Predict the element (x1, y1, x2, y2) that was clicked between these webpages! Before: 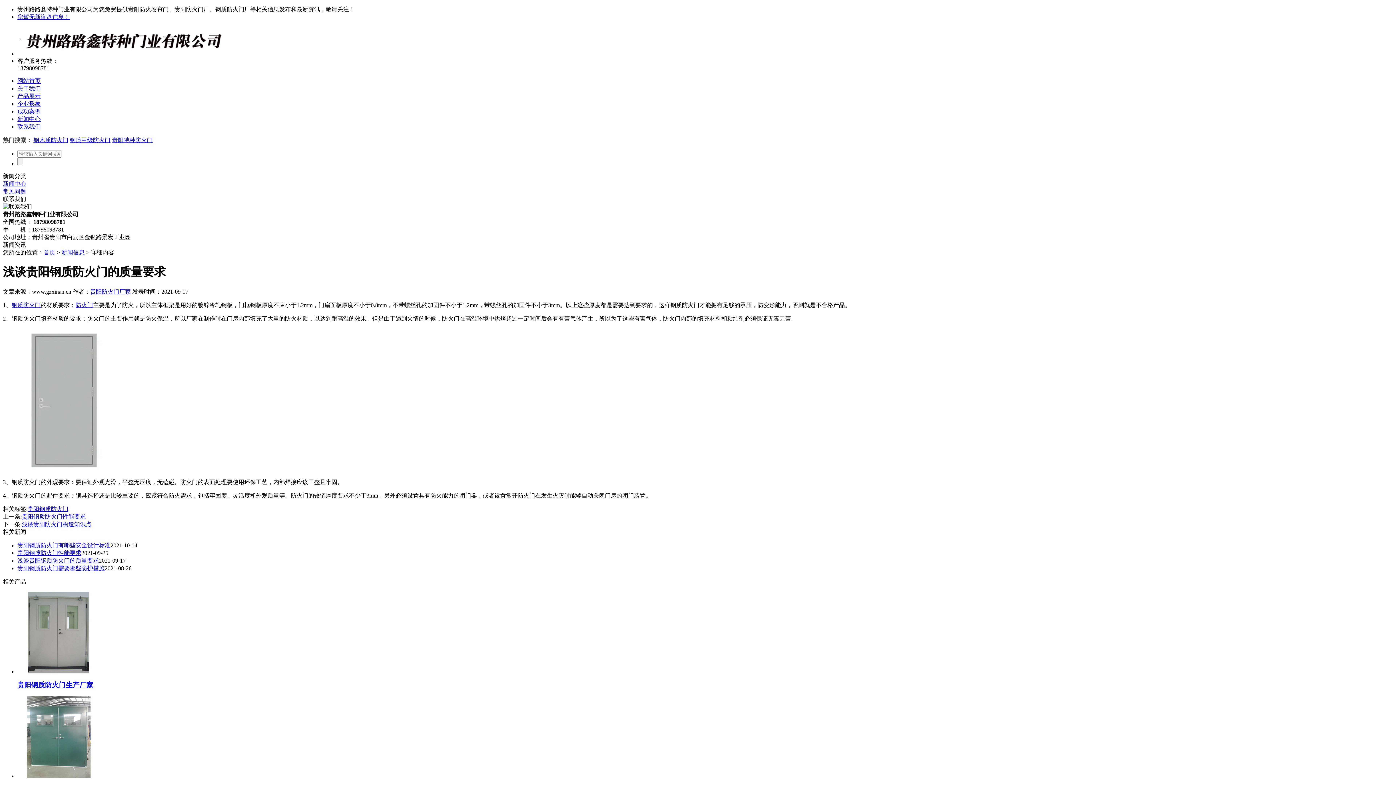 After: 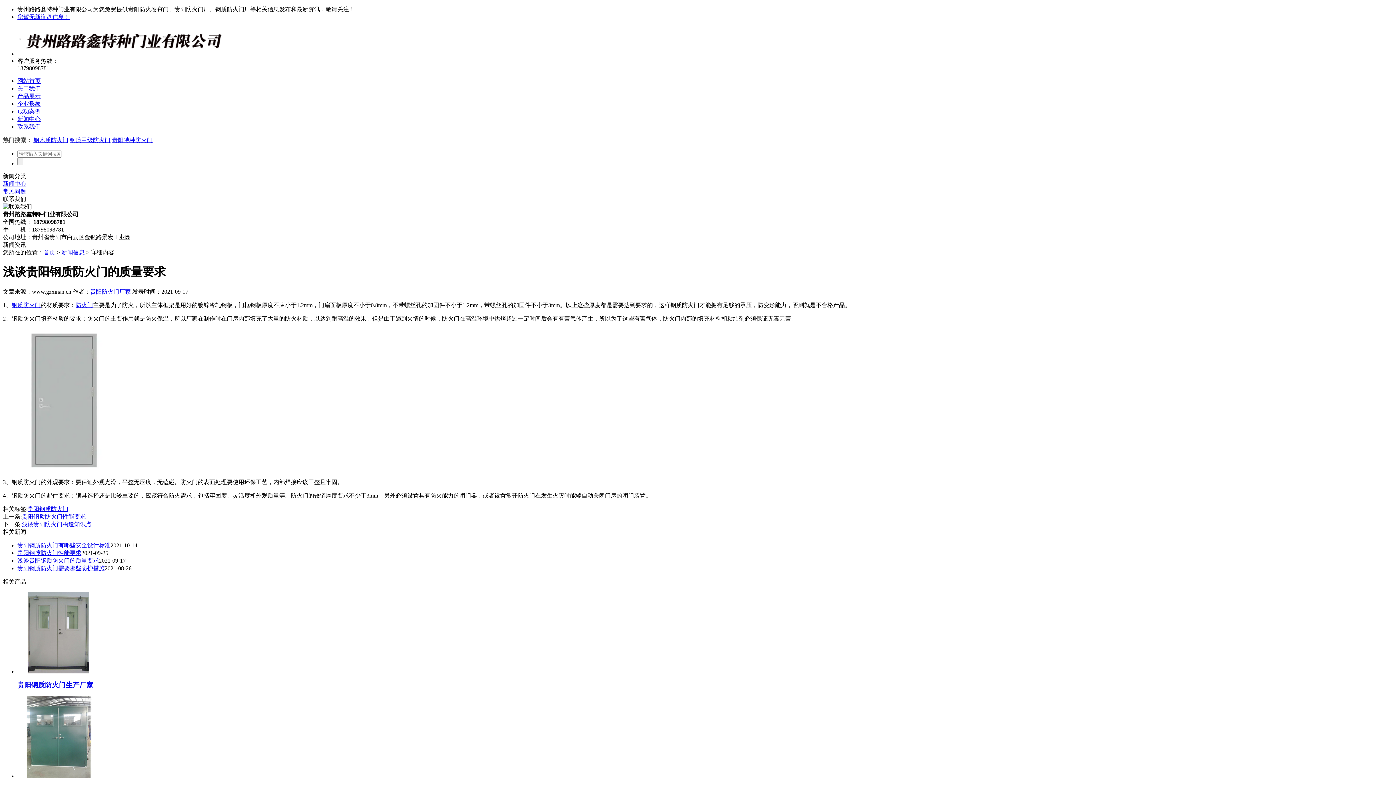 Action: bbox: (17, 100, 40, 106) label: 企业形象